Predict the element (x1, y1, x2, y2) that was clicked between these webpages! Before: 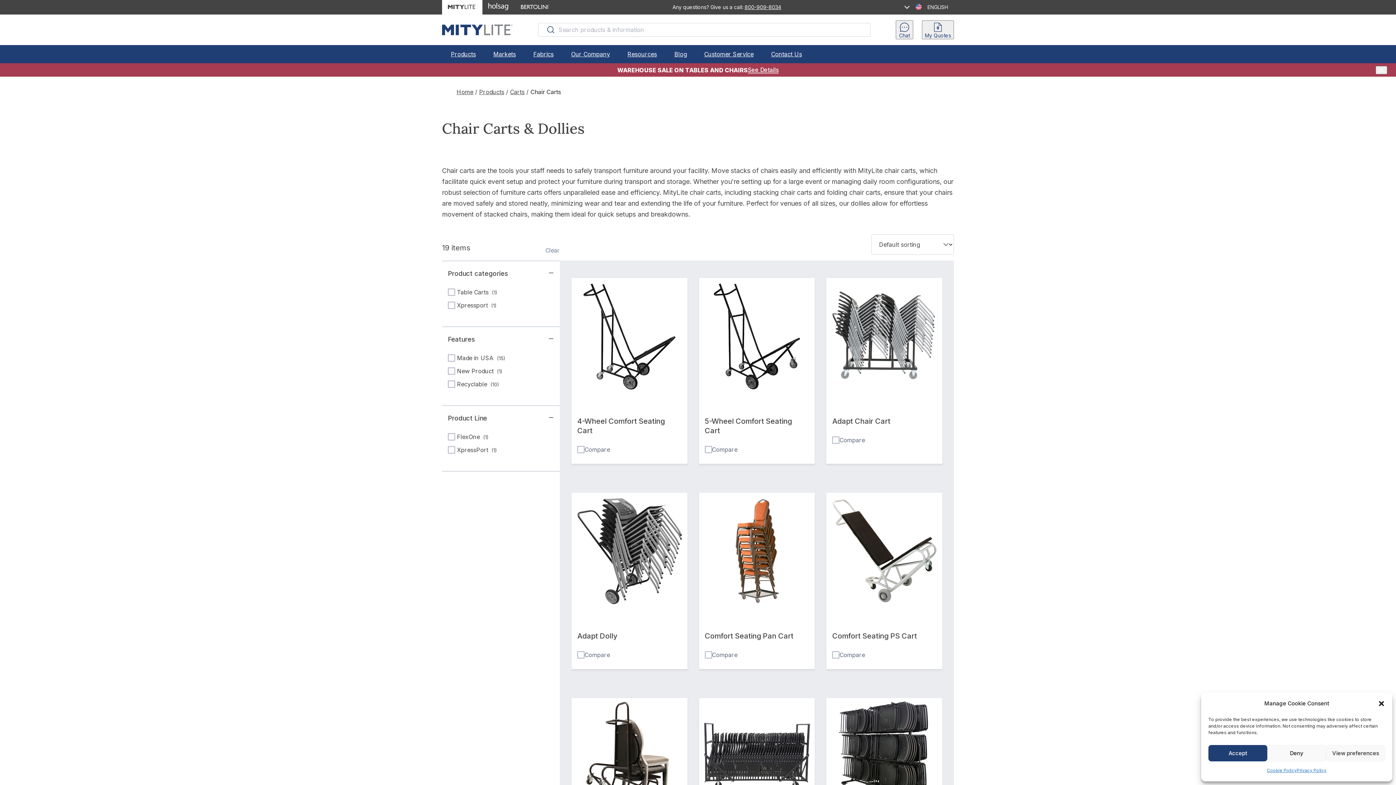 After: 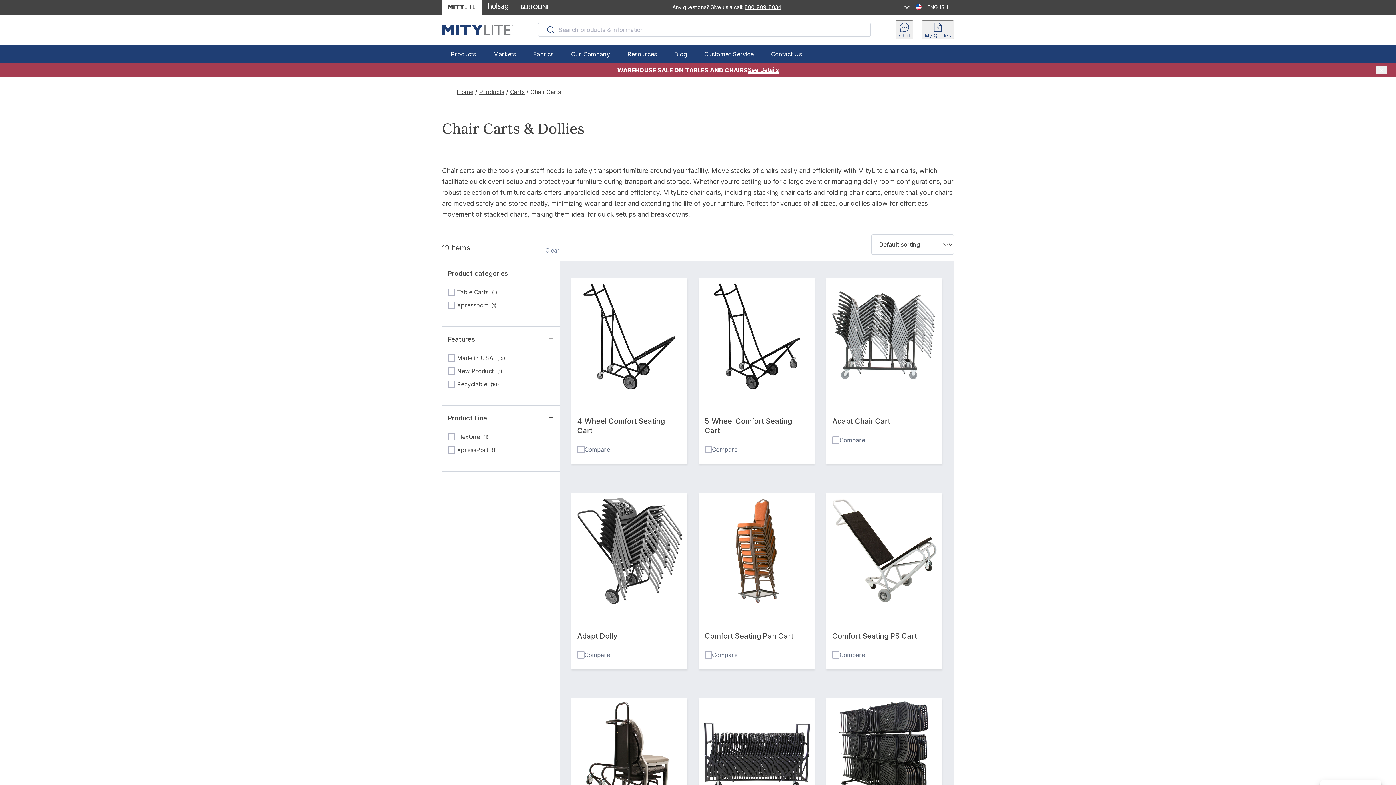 Action: bbox: (1267, 745, 1326, 761) label: Deny